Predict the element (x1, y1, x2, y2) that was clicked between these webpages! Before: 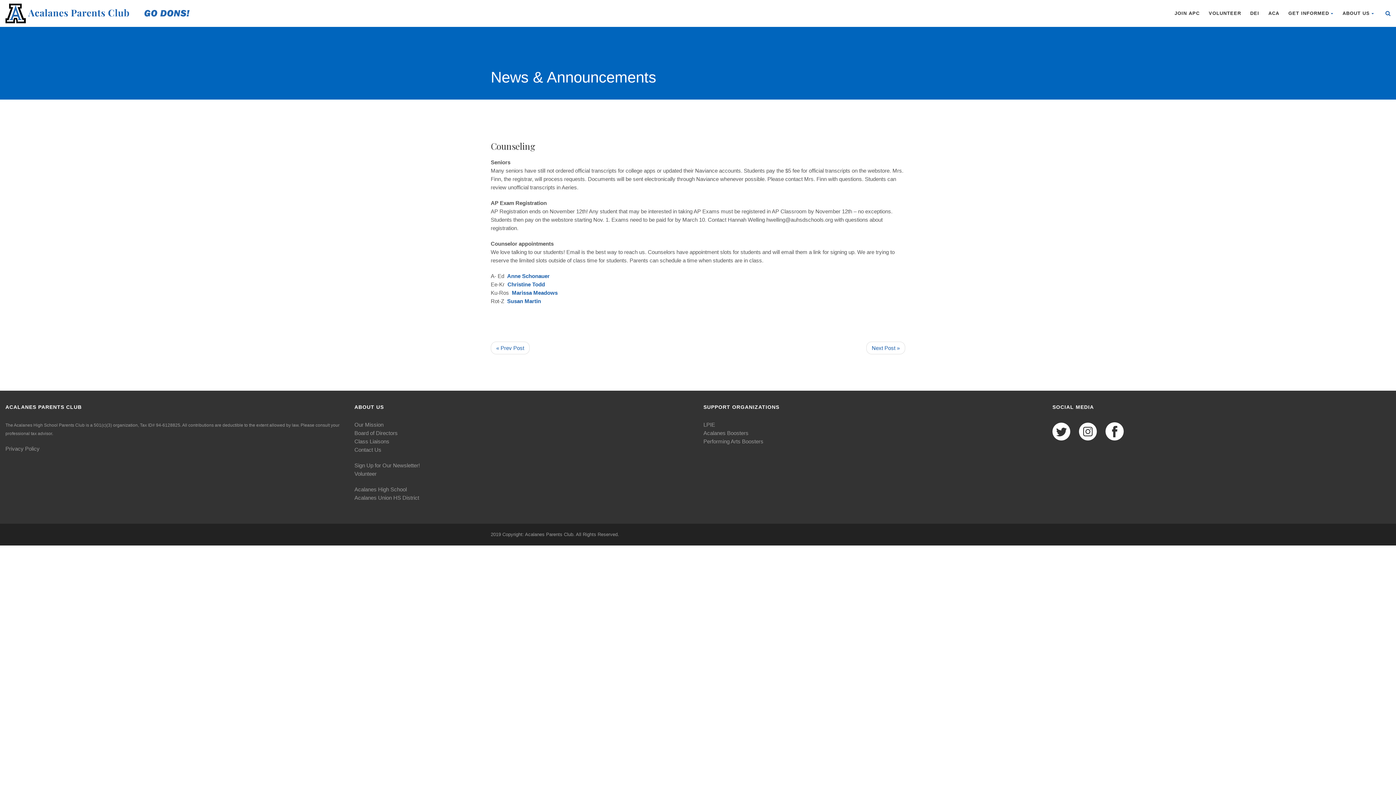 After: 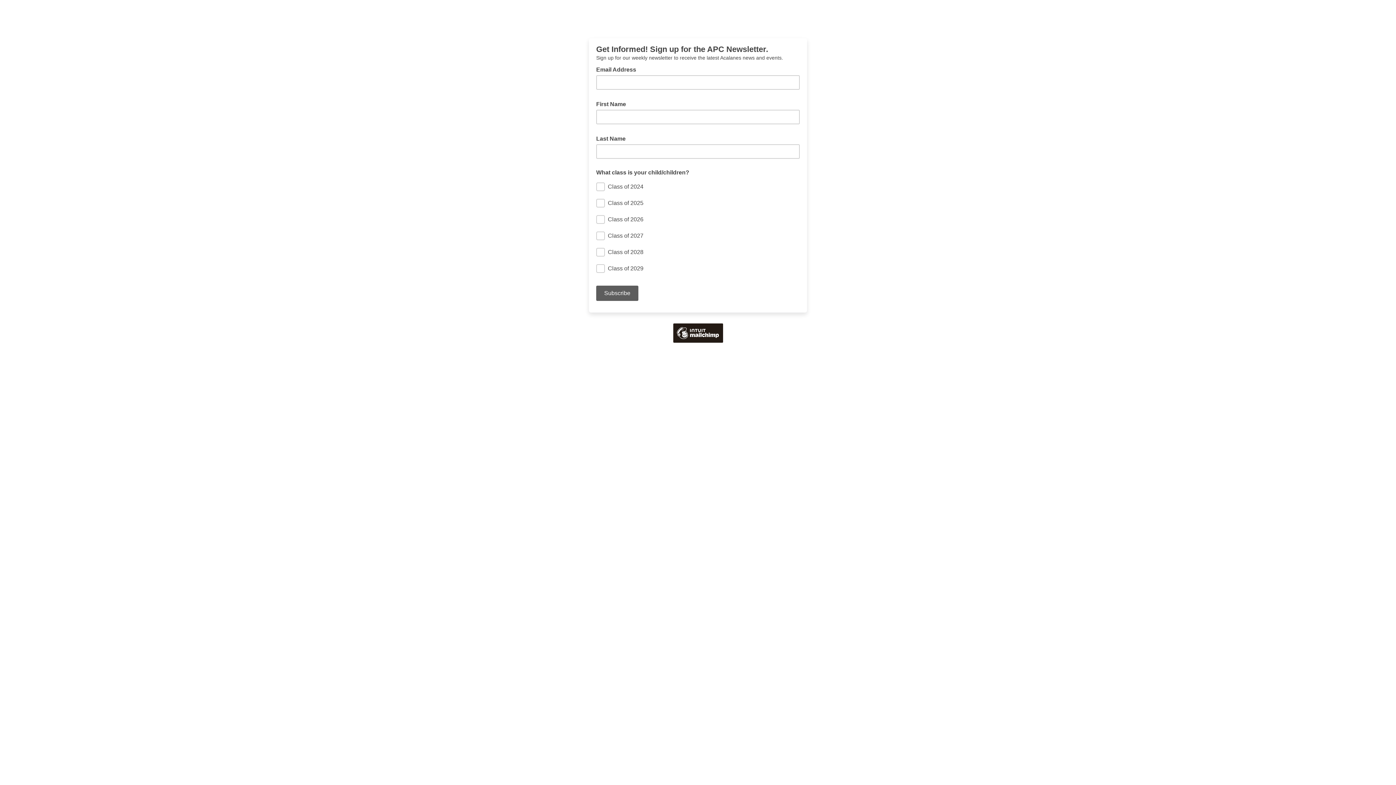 Action: label: Sign Up for Our Newsletter! bbox: (354, 462, 420, 468)